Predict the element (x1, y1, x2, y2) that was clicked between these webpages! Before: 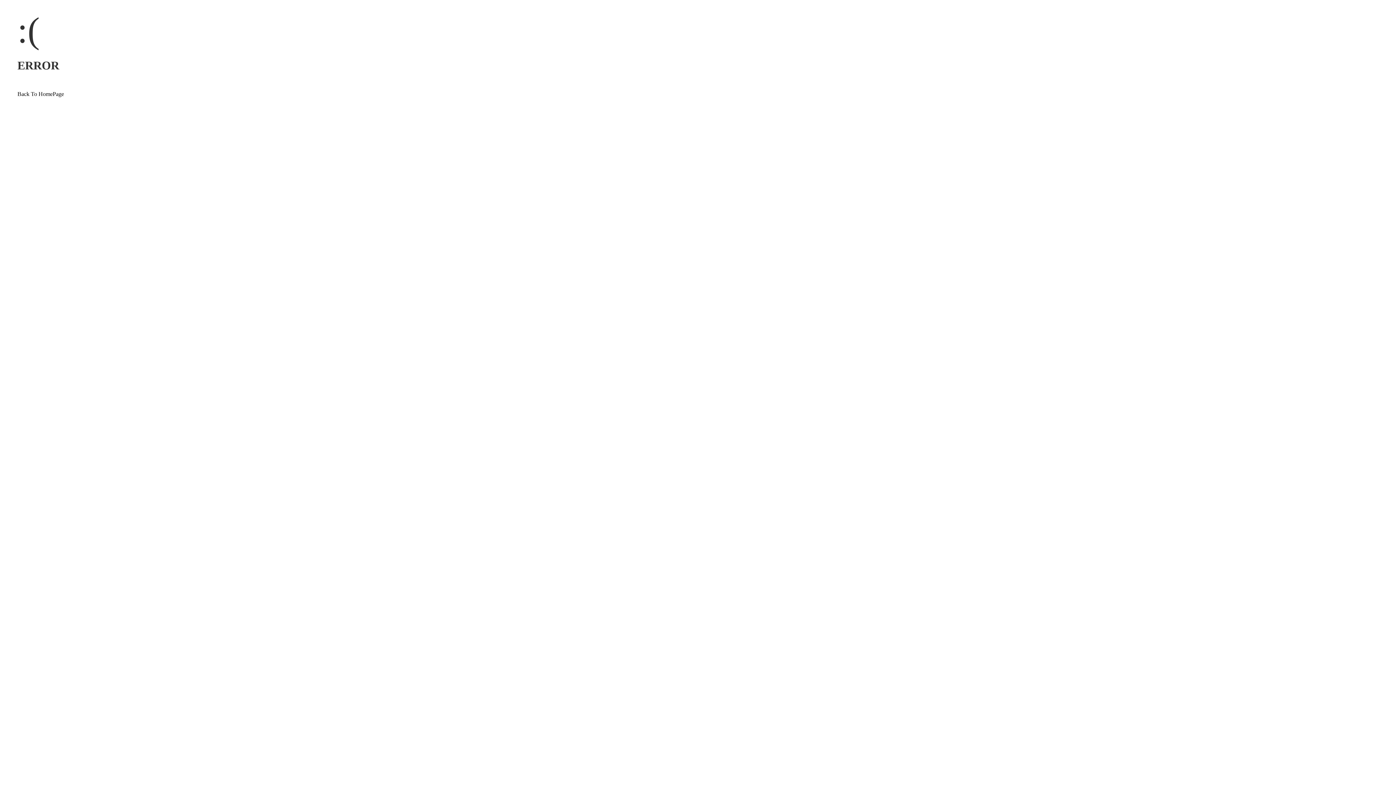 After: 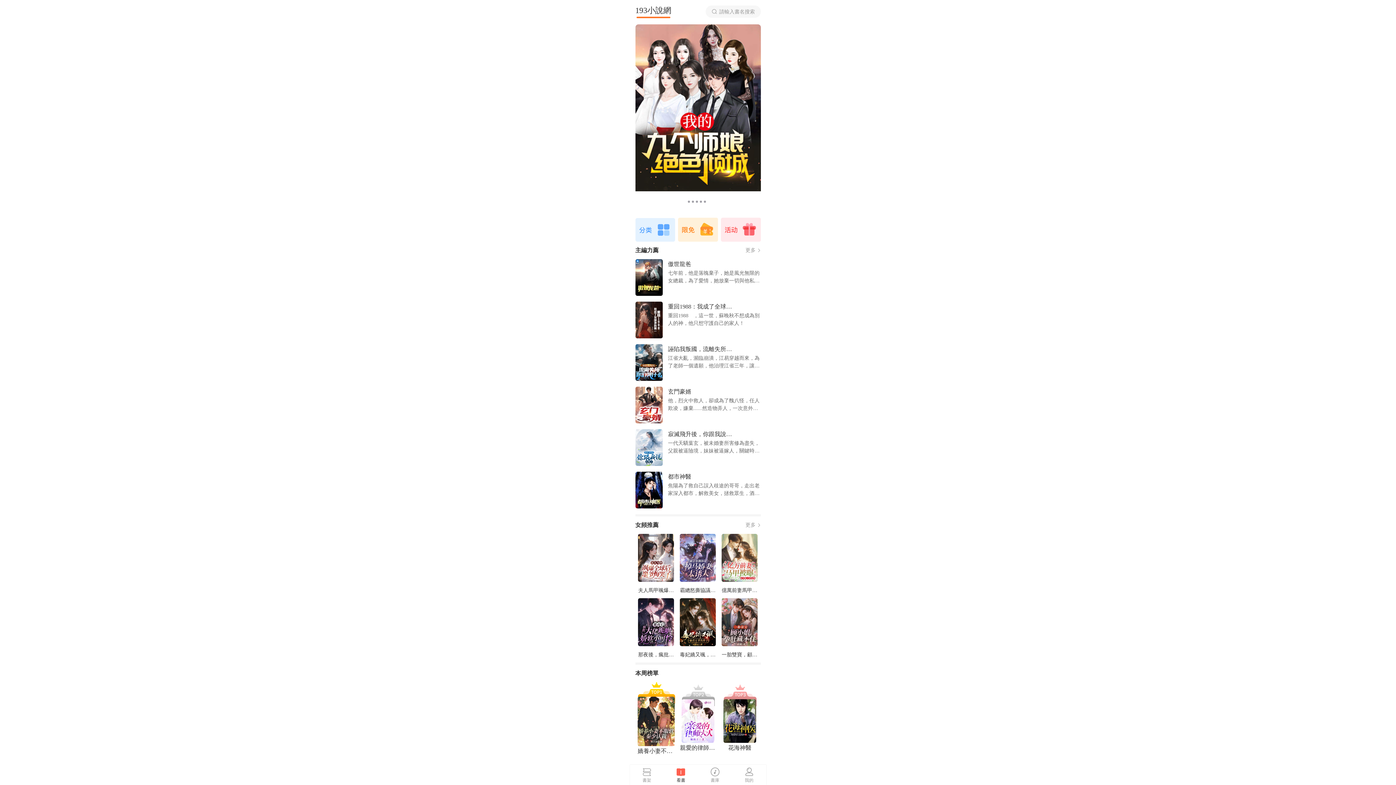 Action: label: Back To HomePage bbox: (17, 90, 64, 97)